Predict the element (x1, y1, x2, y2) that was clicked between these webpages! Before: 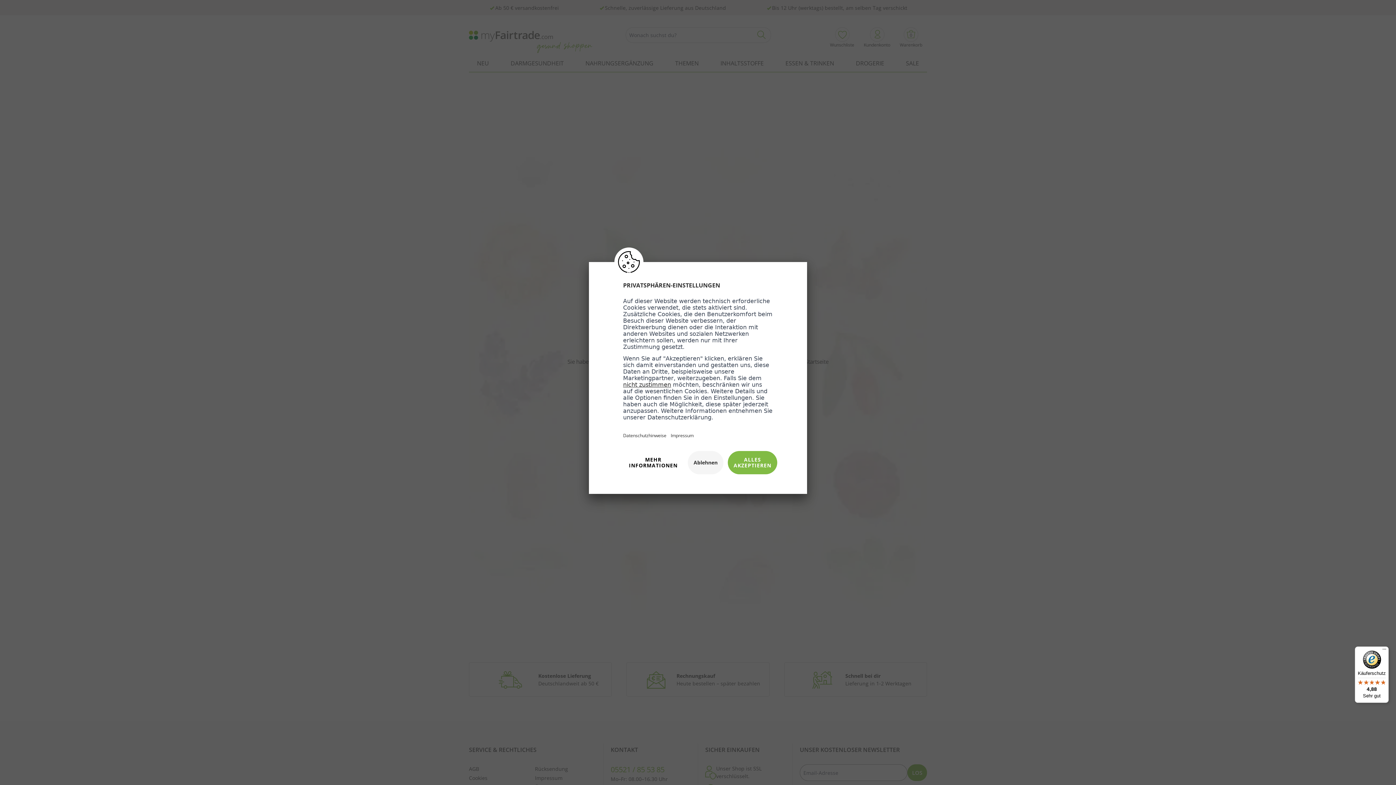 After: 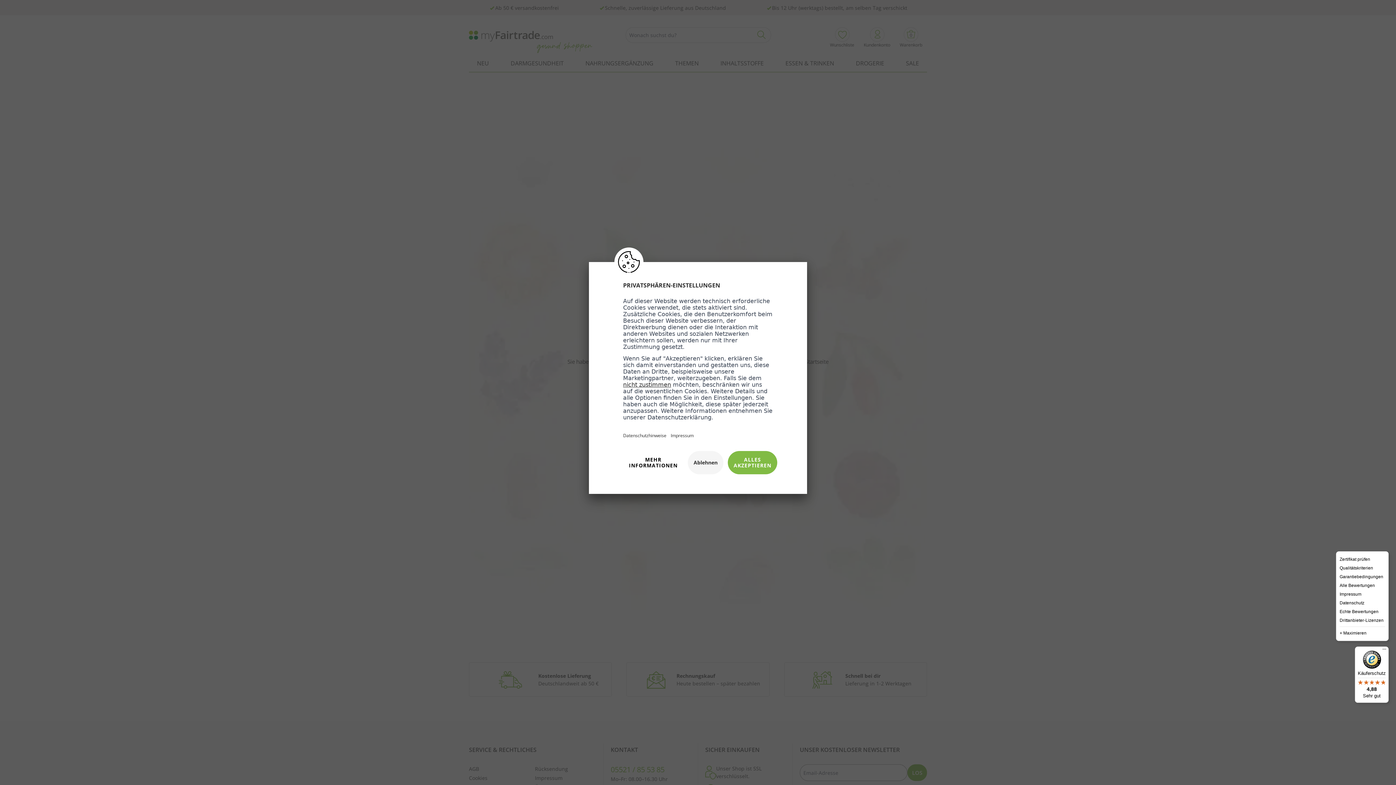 Action: bbox: (1380, 646, 1389, 655) label: Menü